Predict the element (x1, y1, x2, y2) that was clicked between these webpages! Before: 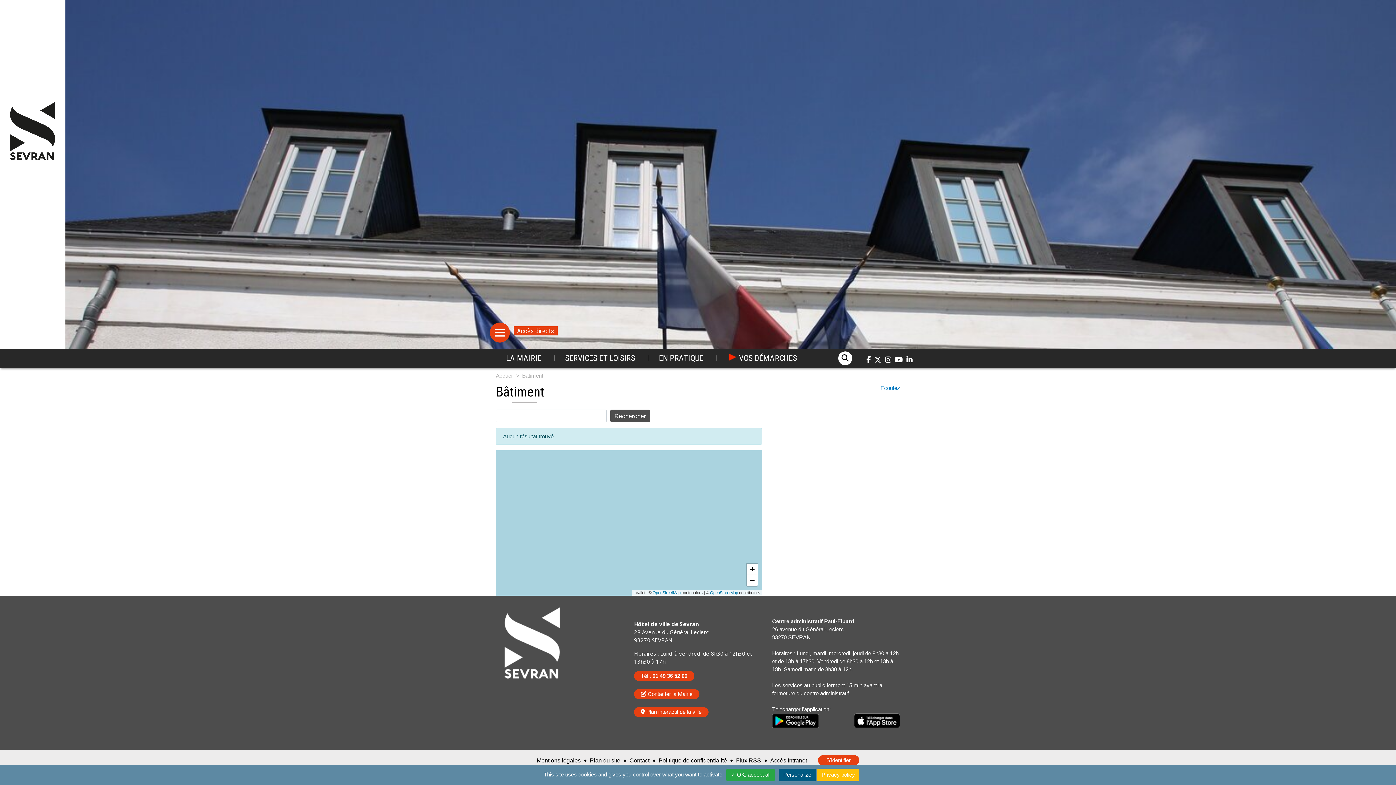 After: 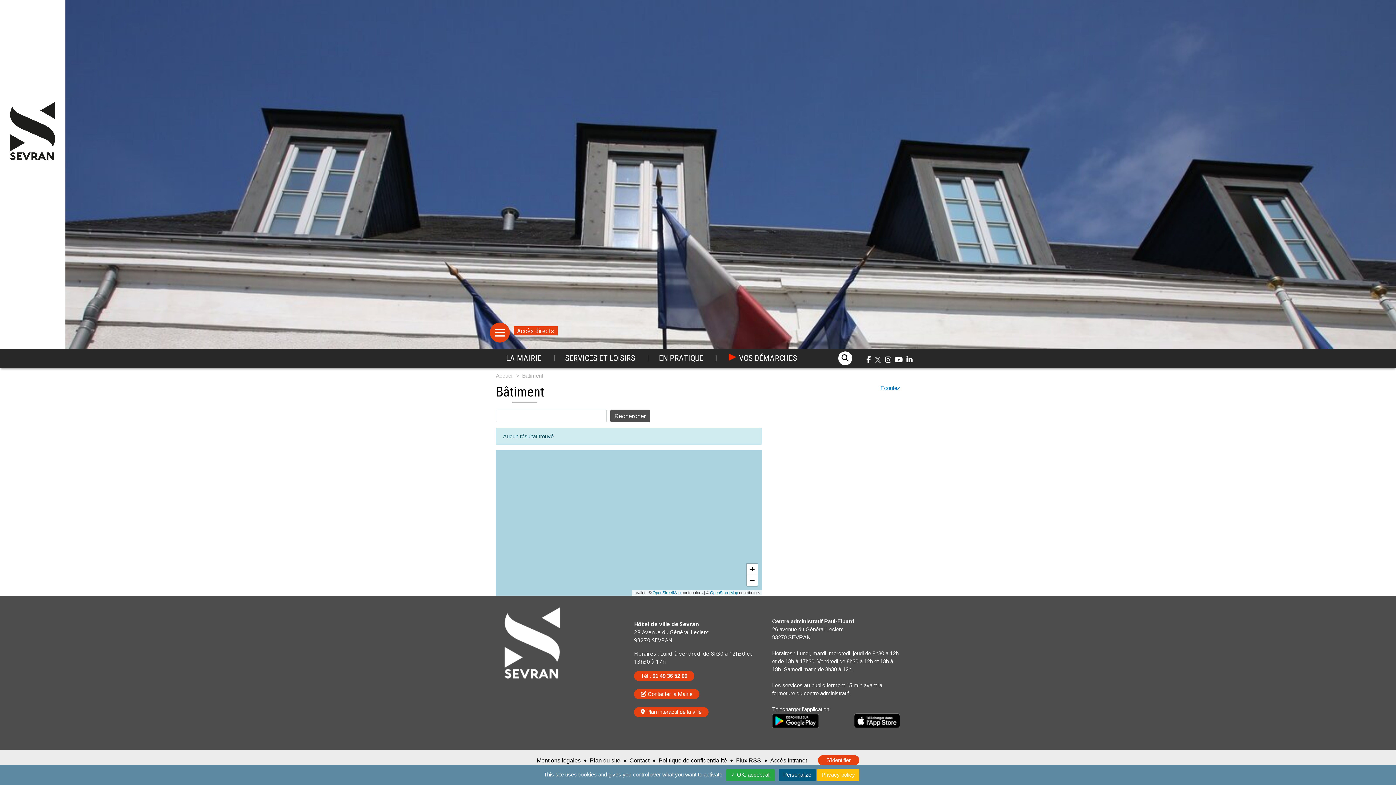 Action: bbox: (874, 354, 881, 365)